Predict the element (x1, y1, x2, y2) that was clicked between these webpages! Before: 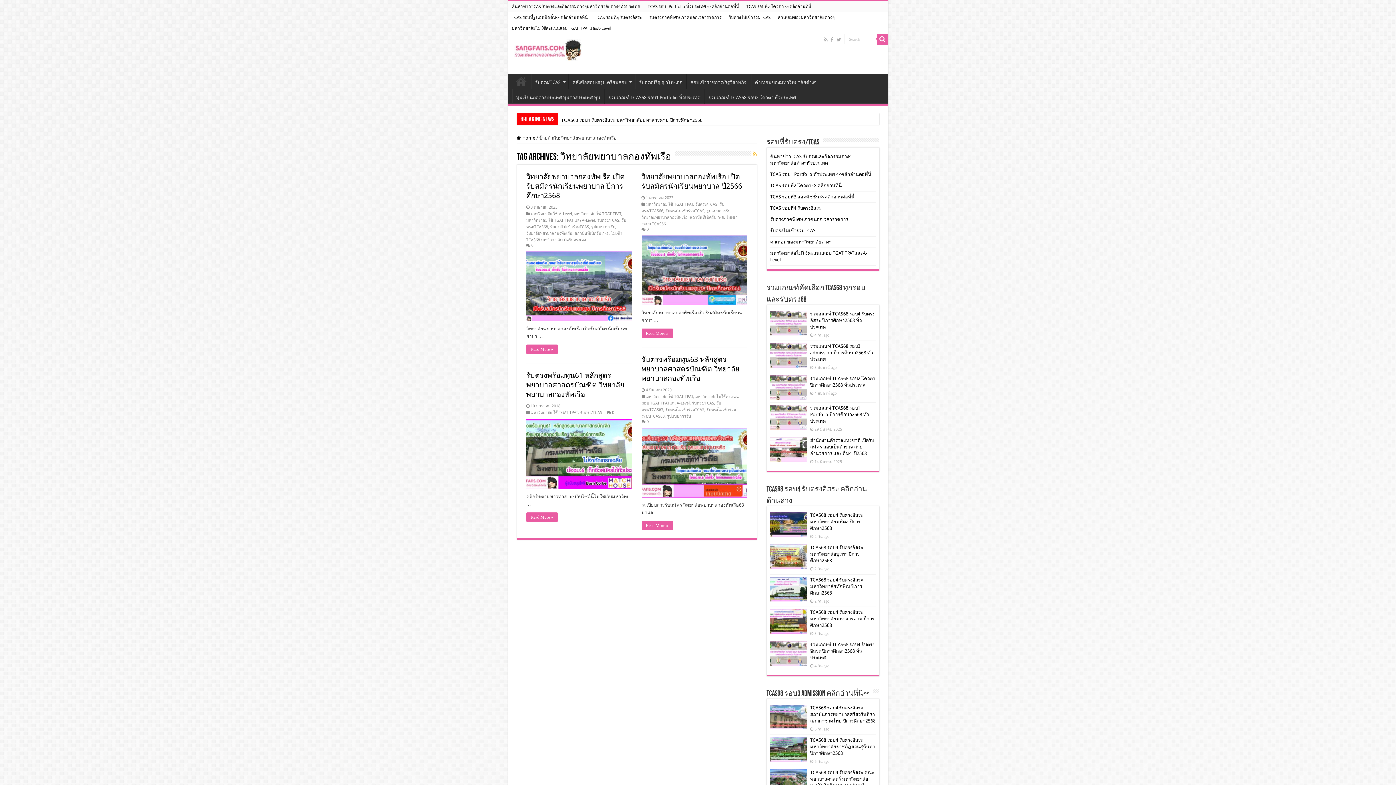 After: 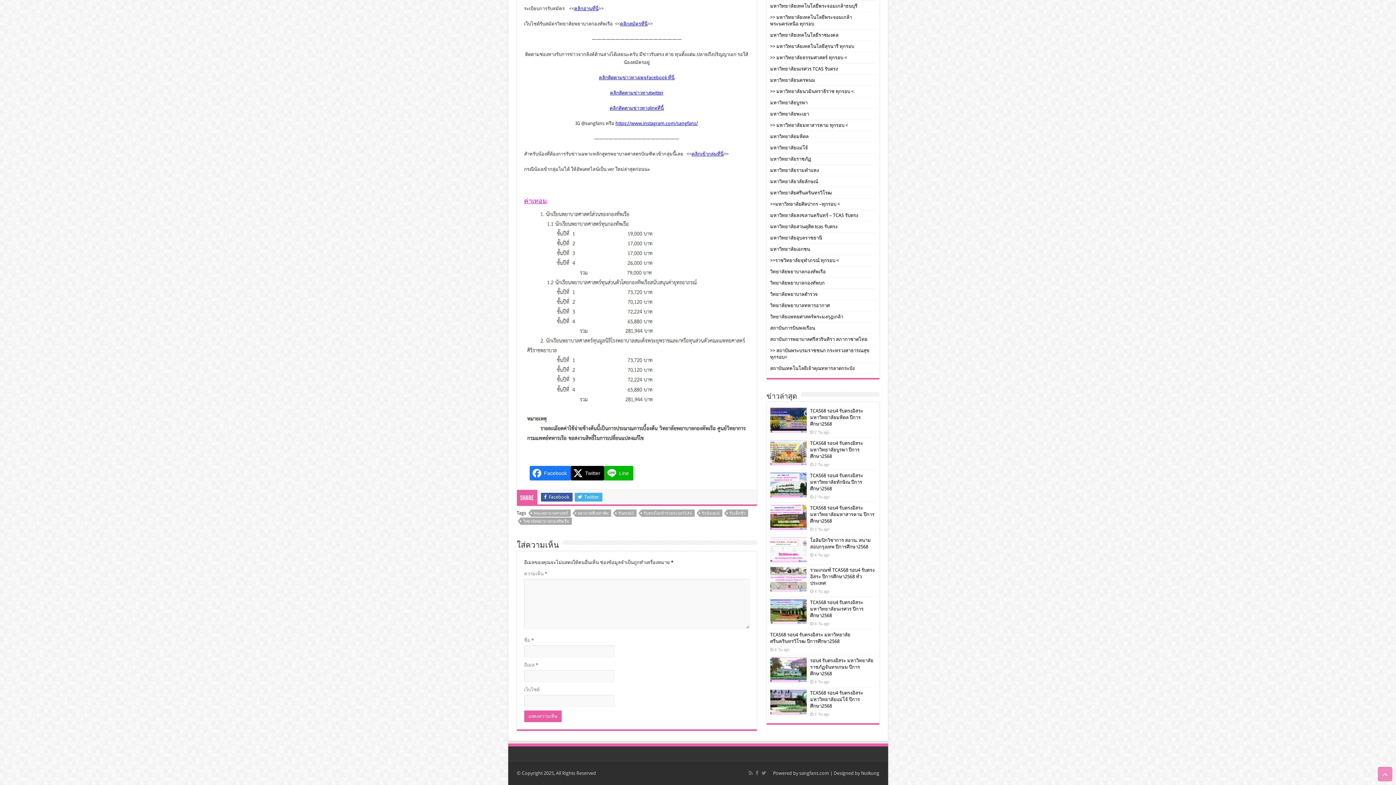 Action: label: 0 bbox: (646, 419, 648, 424)